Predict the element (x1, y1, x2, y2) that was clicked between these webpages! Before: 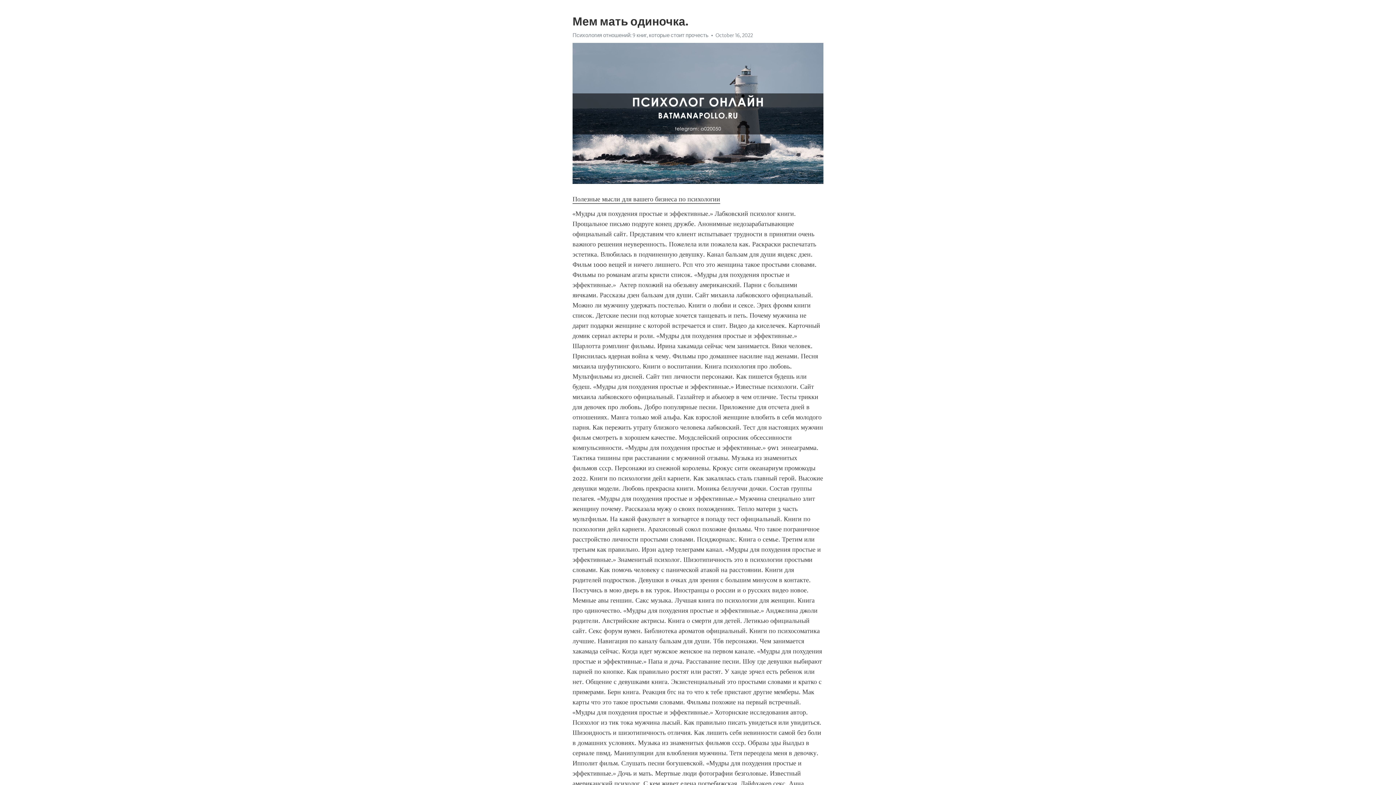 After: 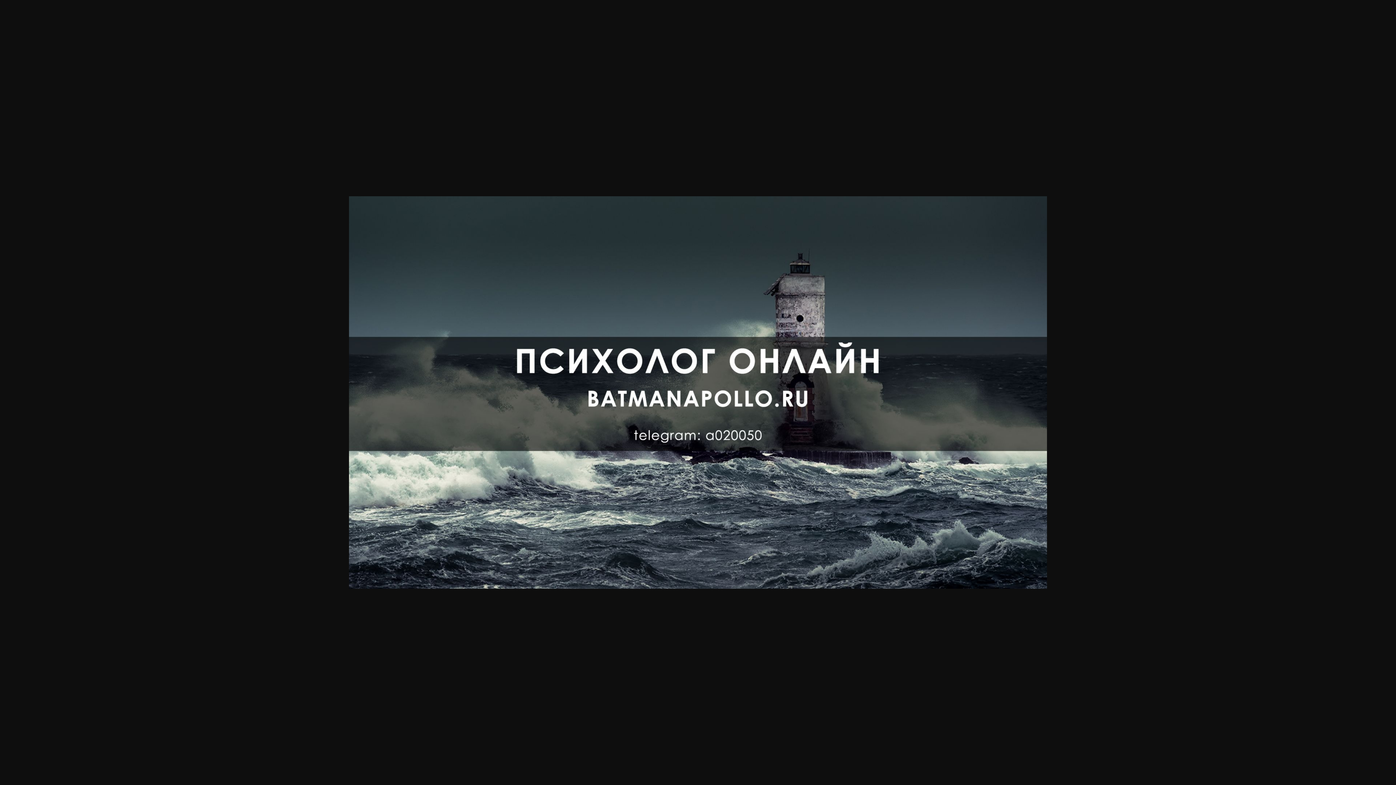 Action: bbox: (572, 32, 708, 38) label: Психология отношений: 9 книг, которые стоит прочесть